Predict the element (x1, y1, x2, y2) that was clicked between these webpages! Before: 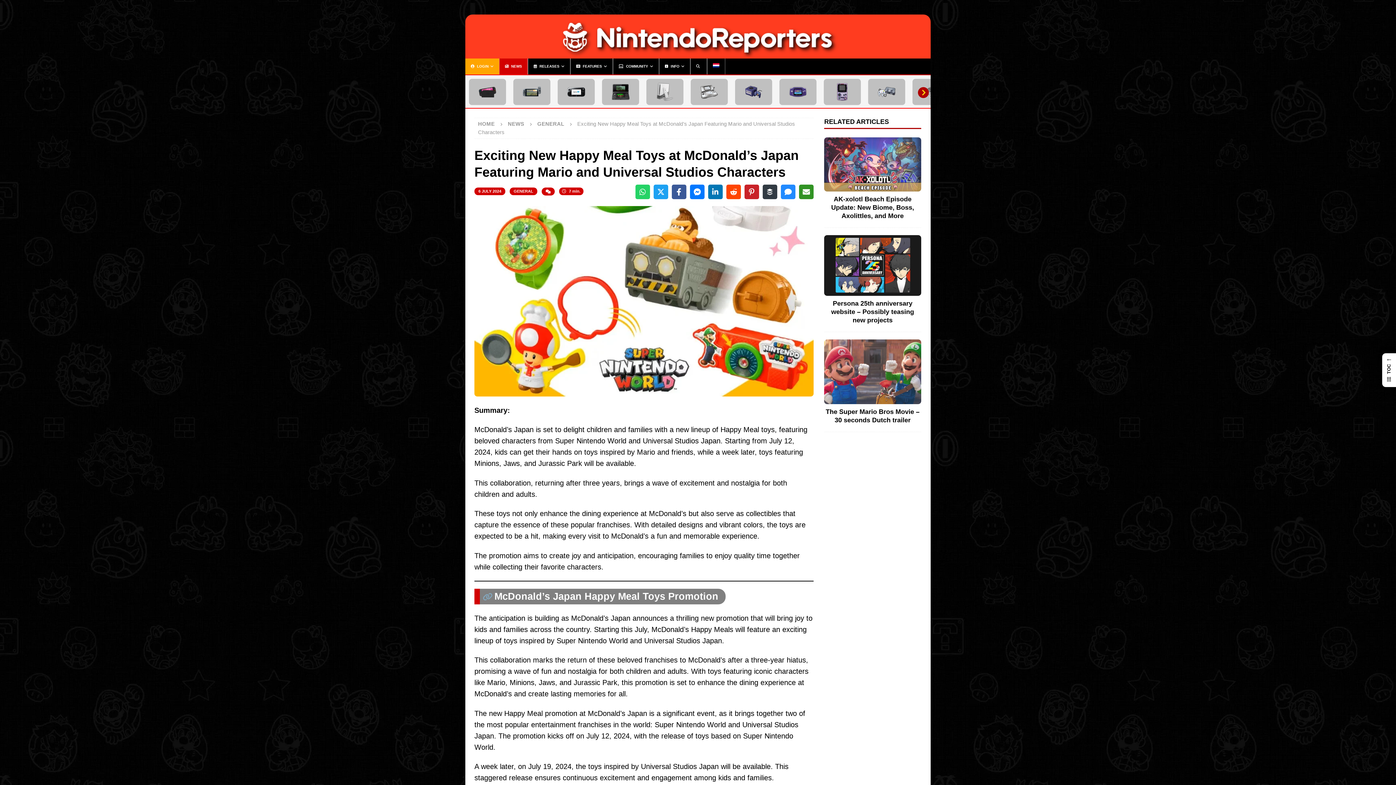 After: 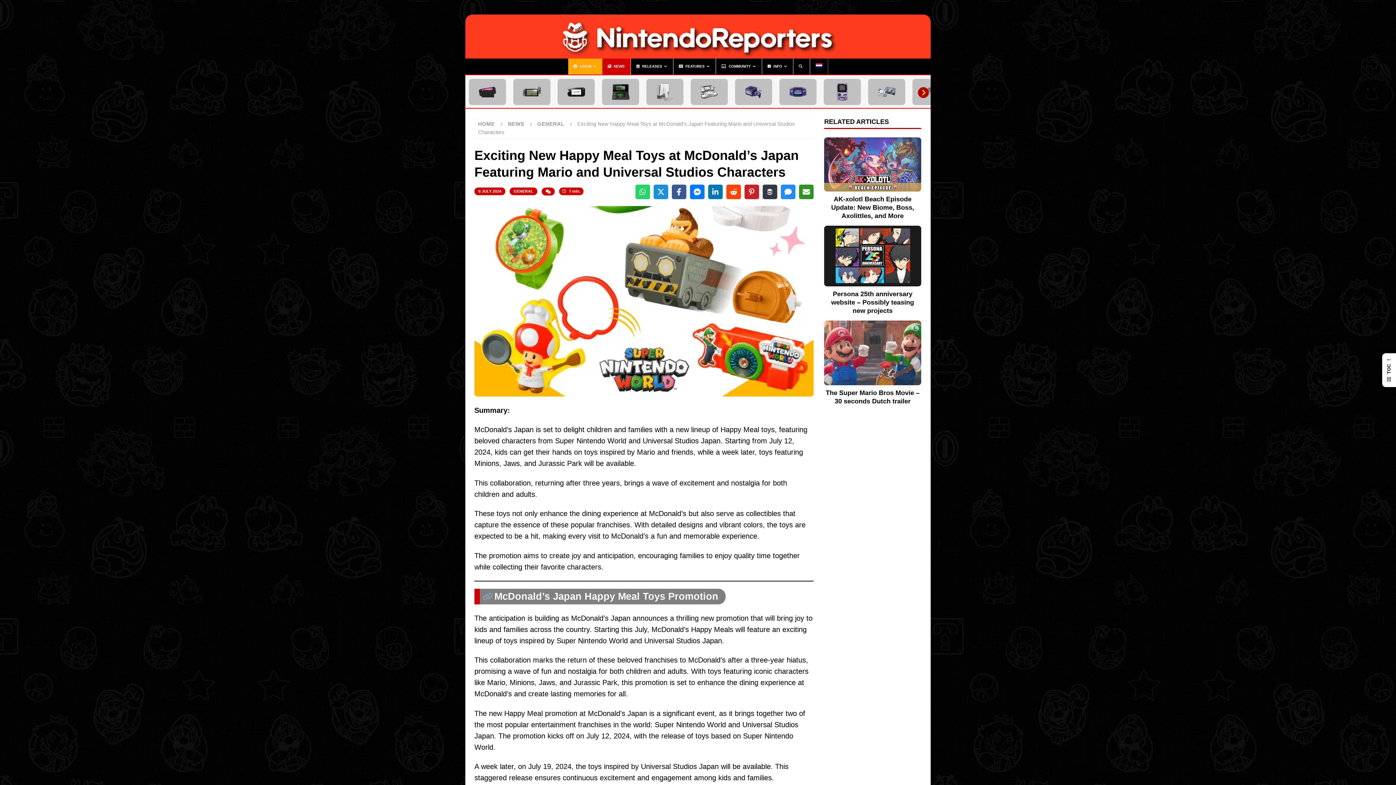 Action: bbox: (653, 184, 668, 199) label: Share on X